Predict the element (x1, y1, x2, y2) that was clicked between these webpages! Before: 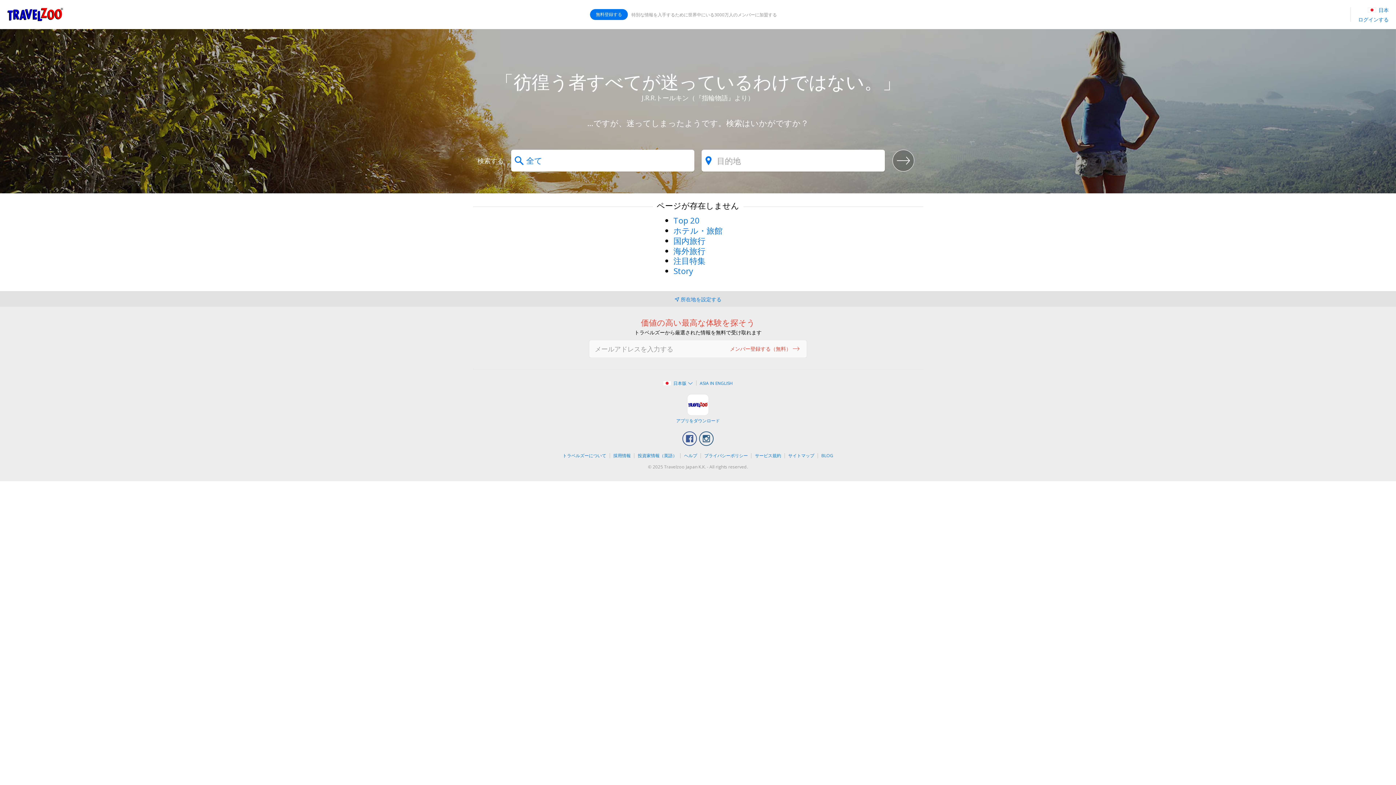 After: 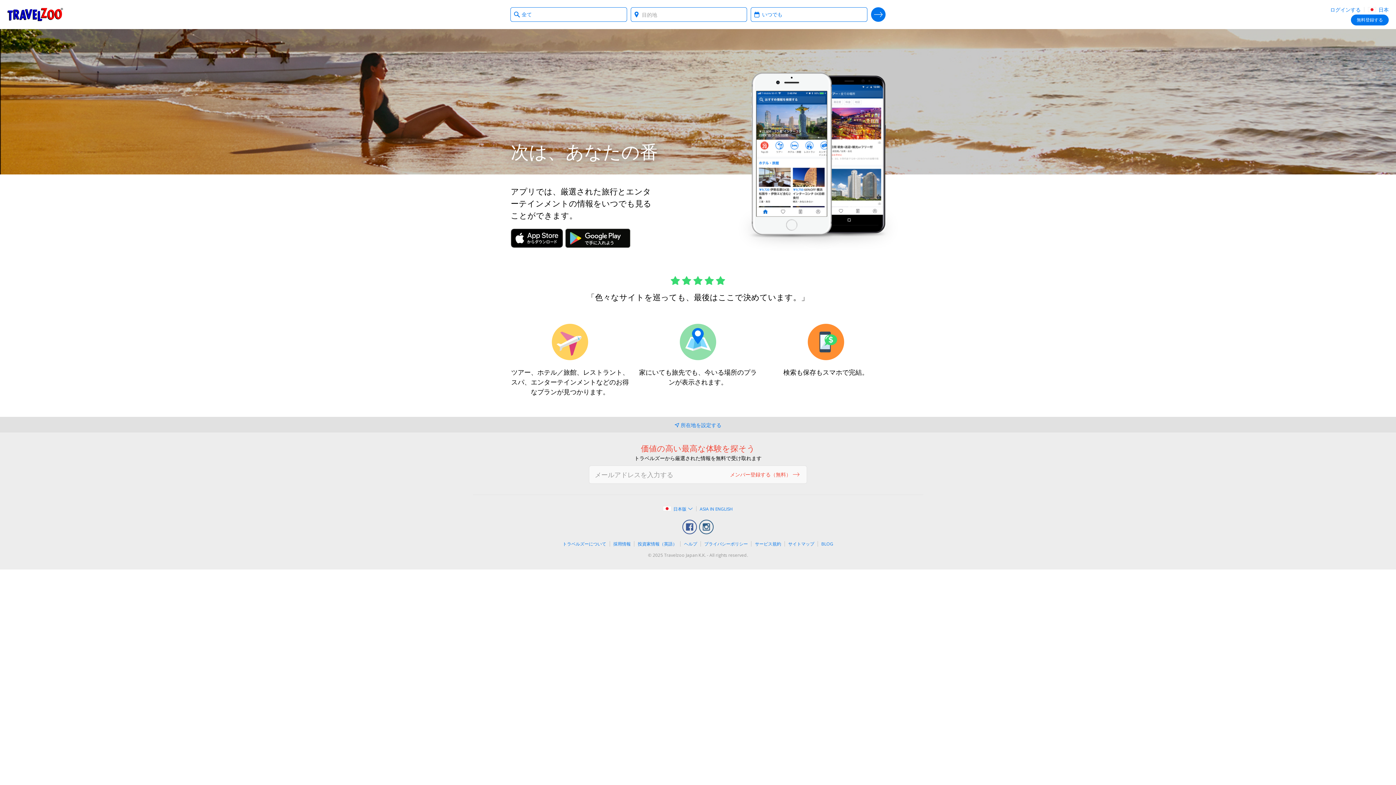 Action: bbox: (676, 394, 720, 424) label: アプリをダウンロード